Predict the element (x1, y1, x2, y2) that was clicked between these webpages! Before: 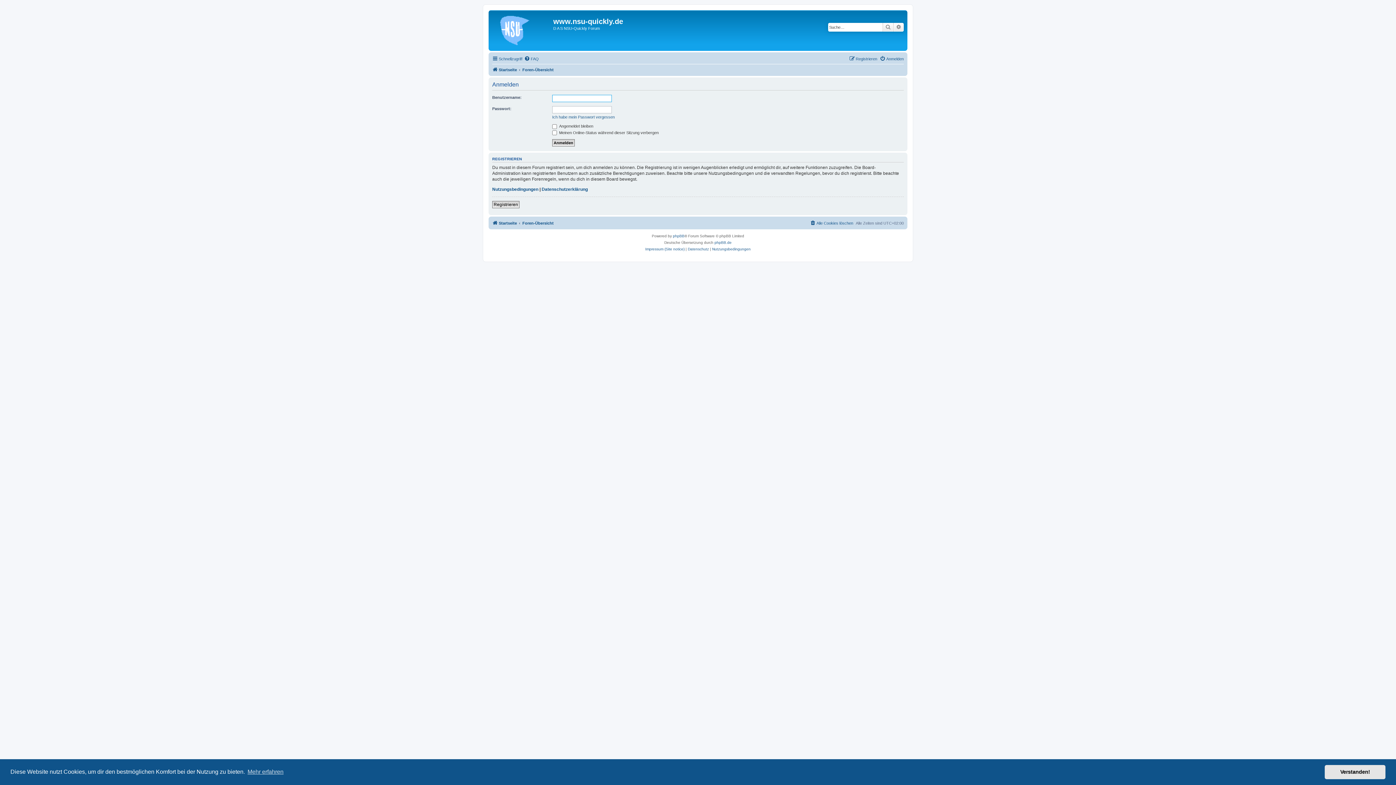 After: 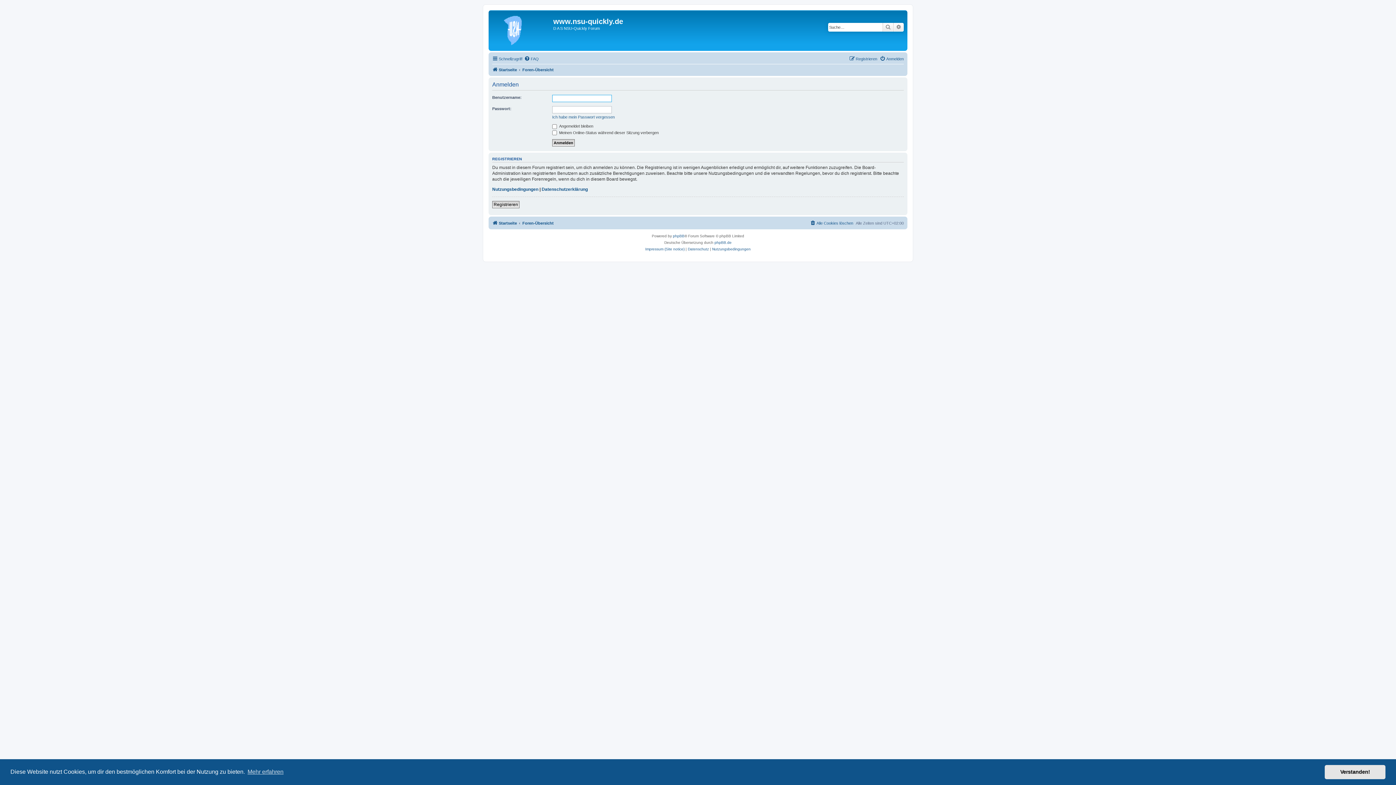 Action: bbox: (880, 54, 904, 63) label: Anmelden